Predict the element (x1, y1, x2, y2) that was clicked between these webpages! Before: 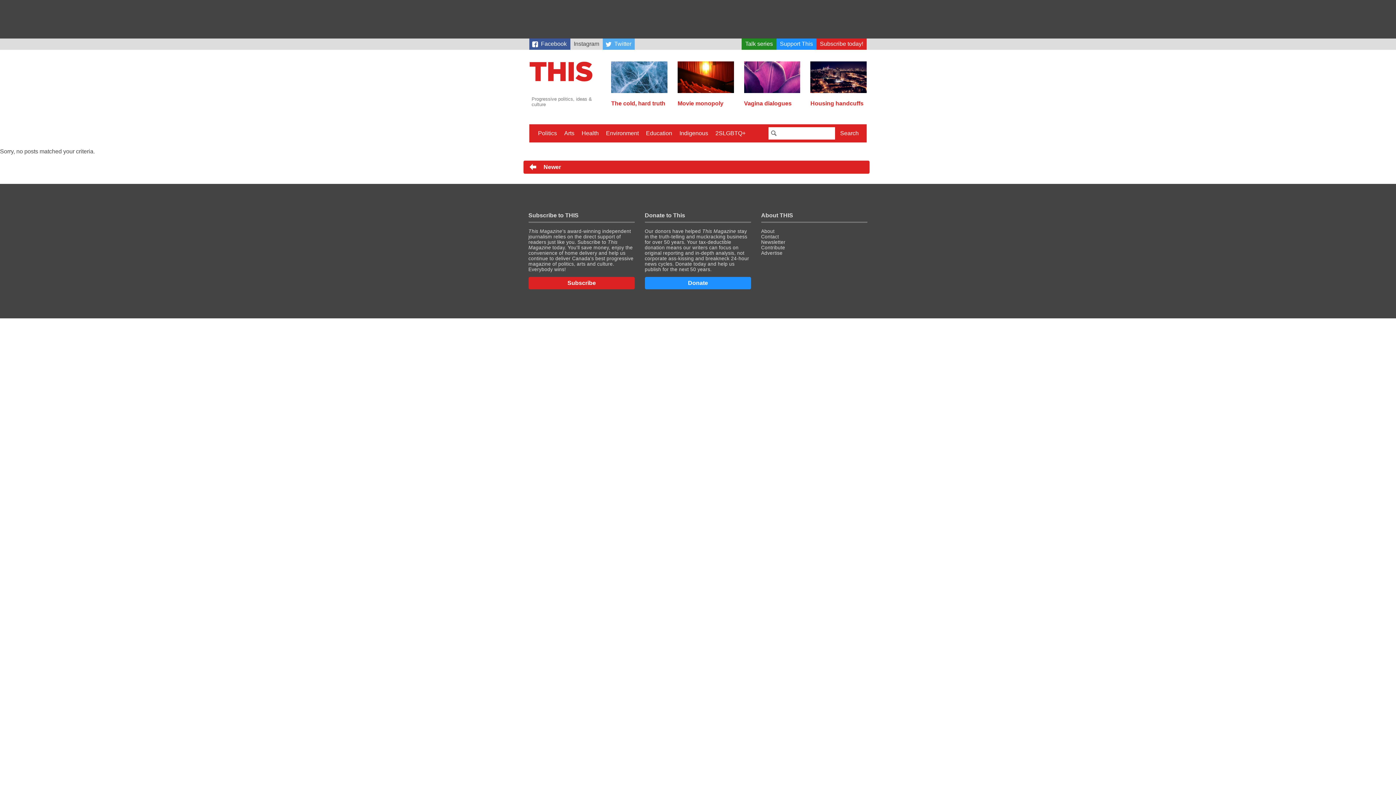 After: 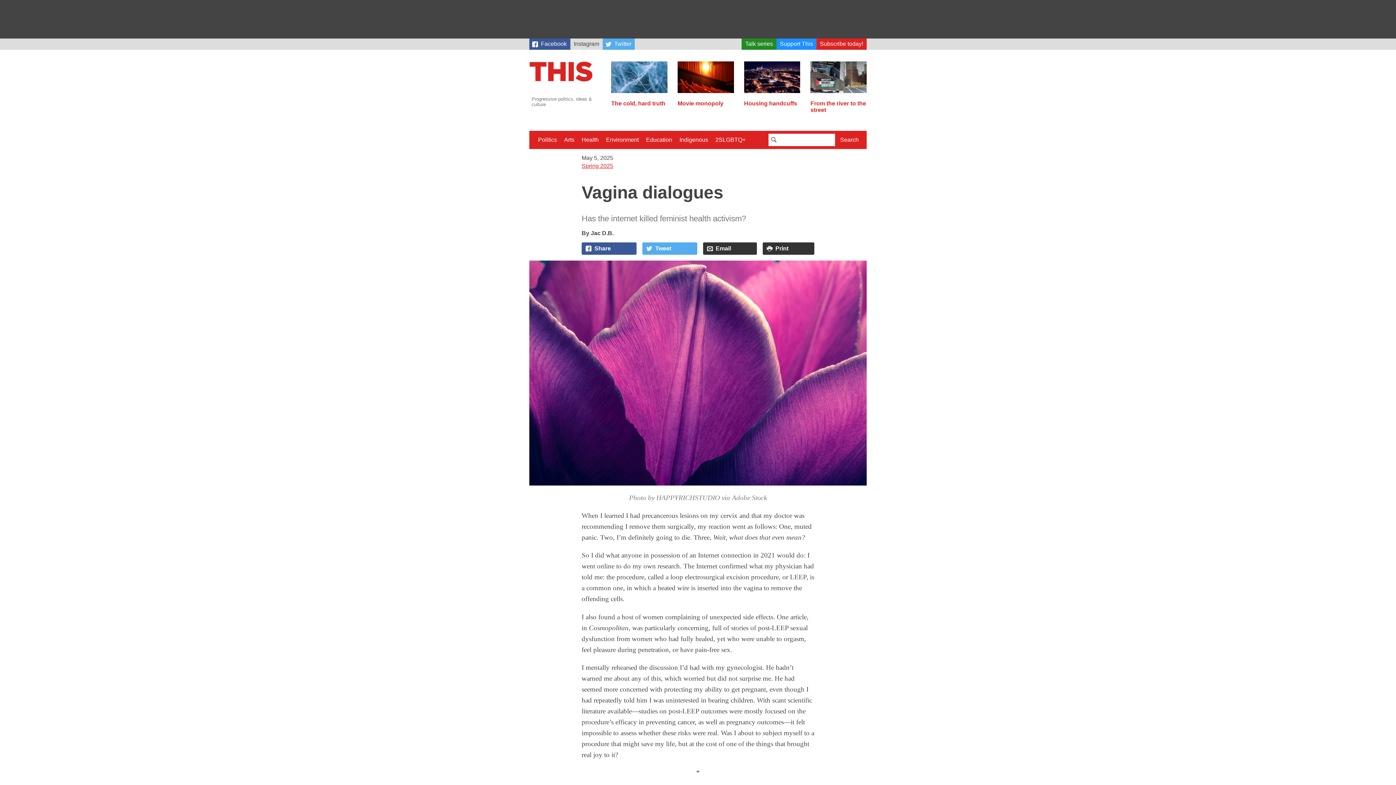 Action: bbox: (744, 93, 800, 107) label: Vagina dialogues